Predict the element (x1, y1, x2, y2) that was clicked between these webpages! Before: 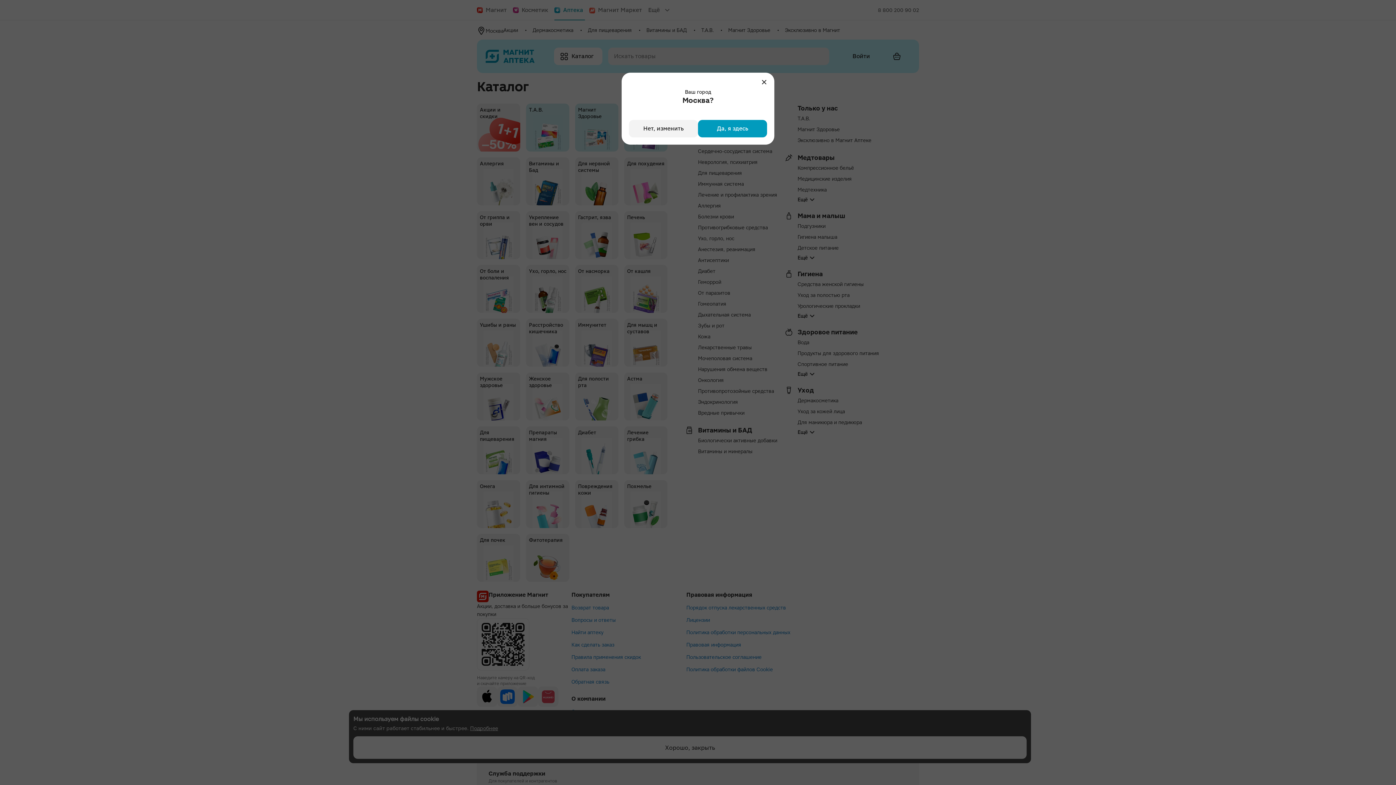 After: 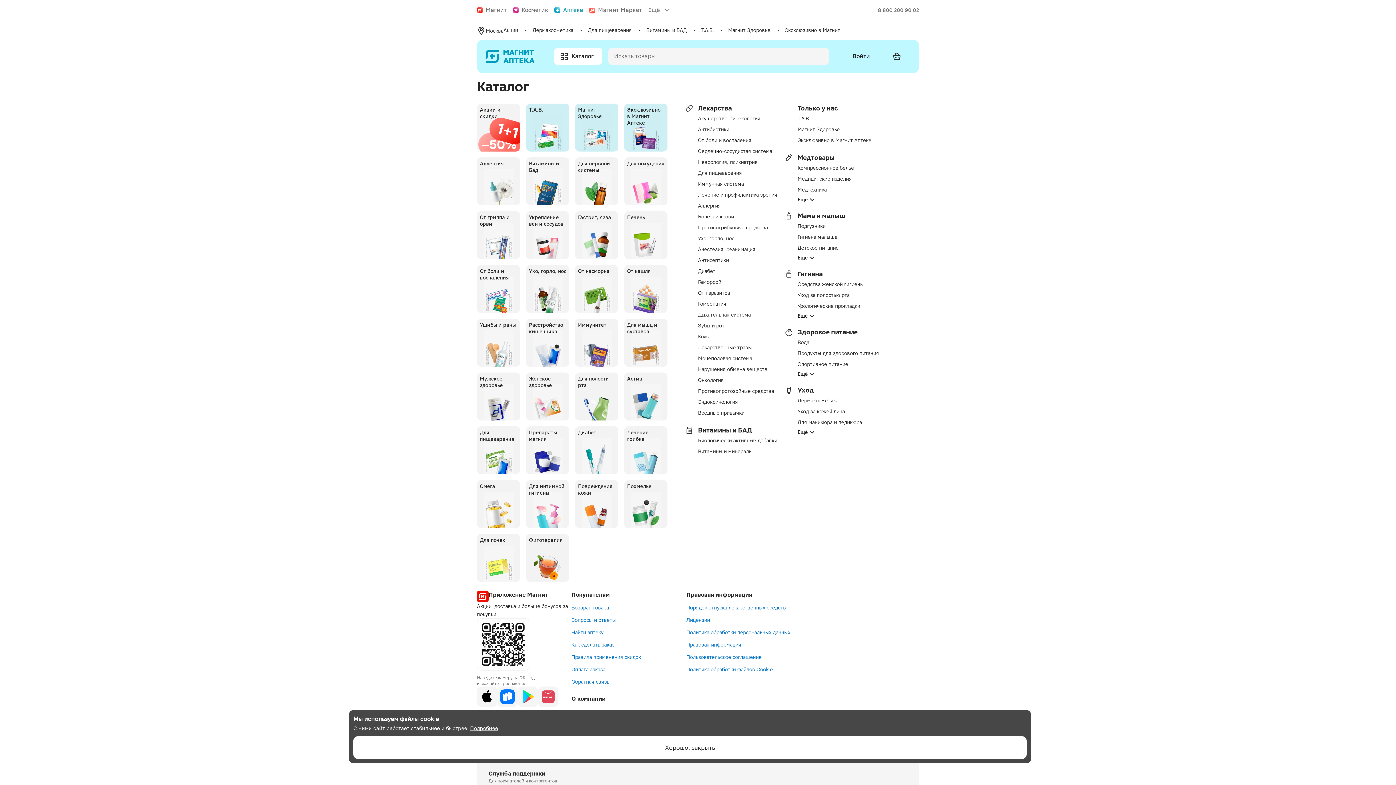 Action: bbox: (758, 76, 770, 88)